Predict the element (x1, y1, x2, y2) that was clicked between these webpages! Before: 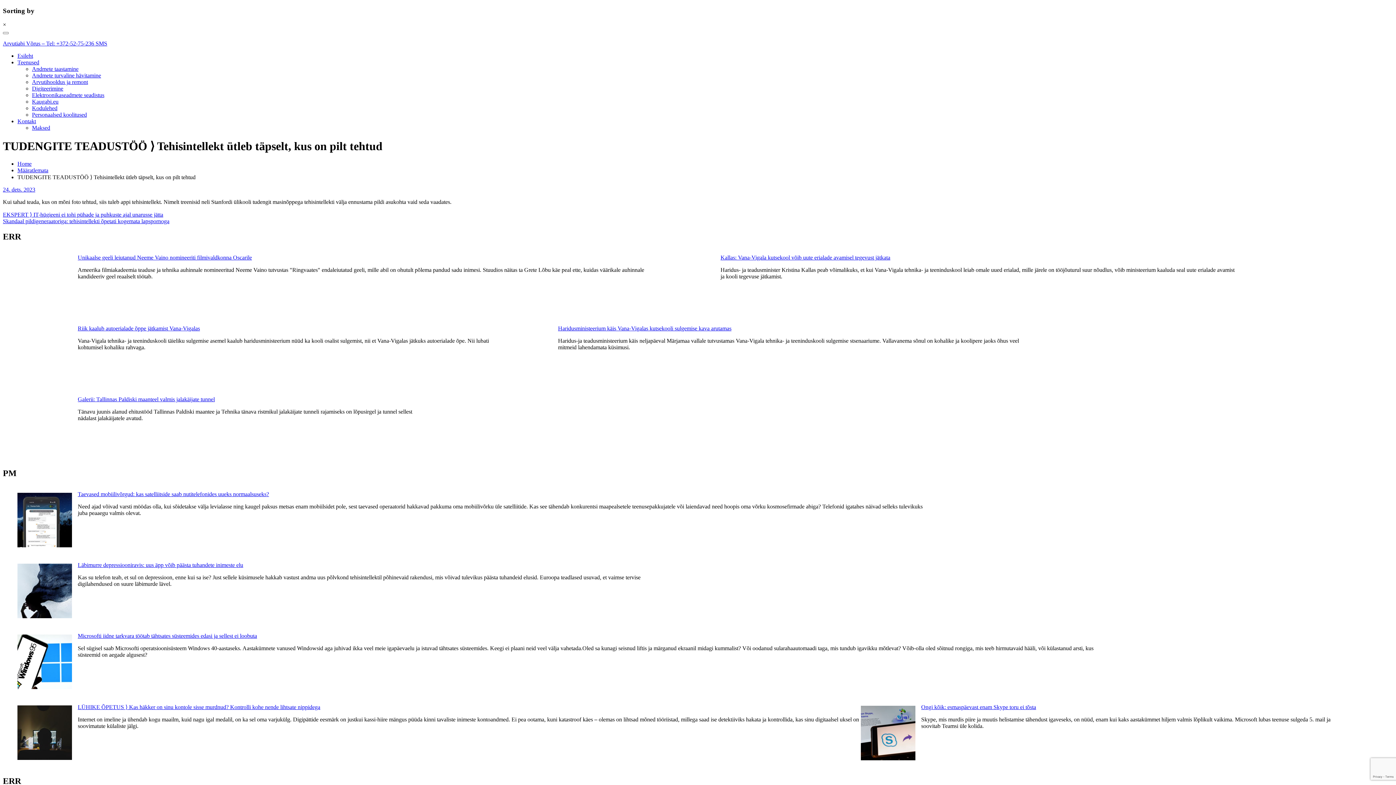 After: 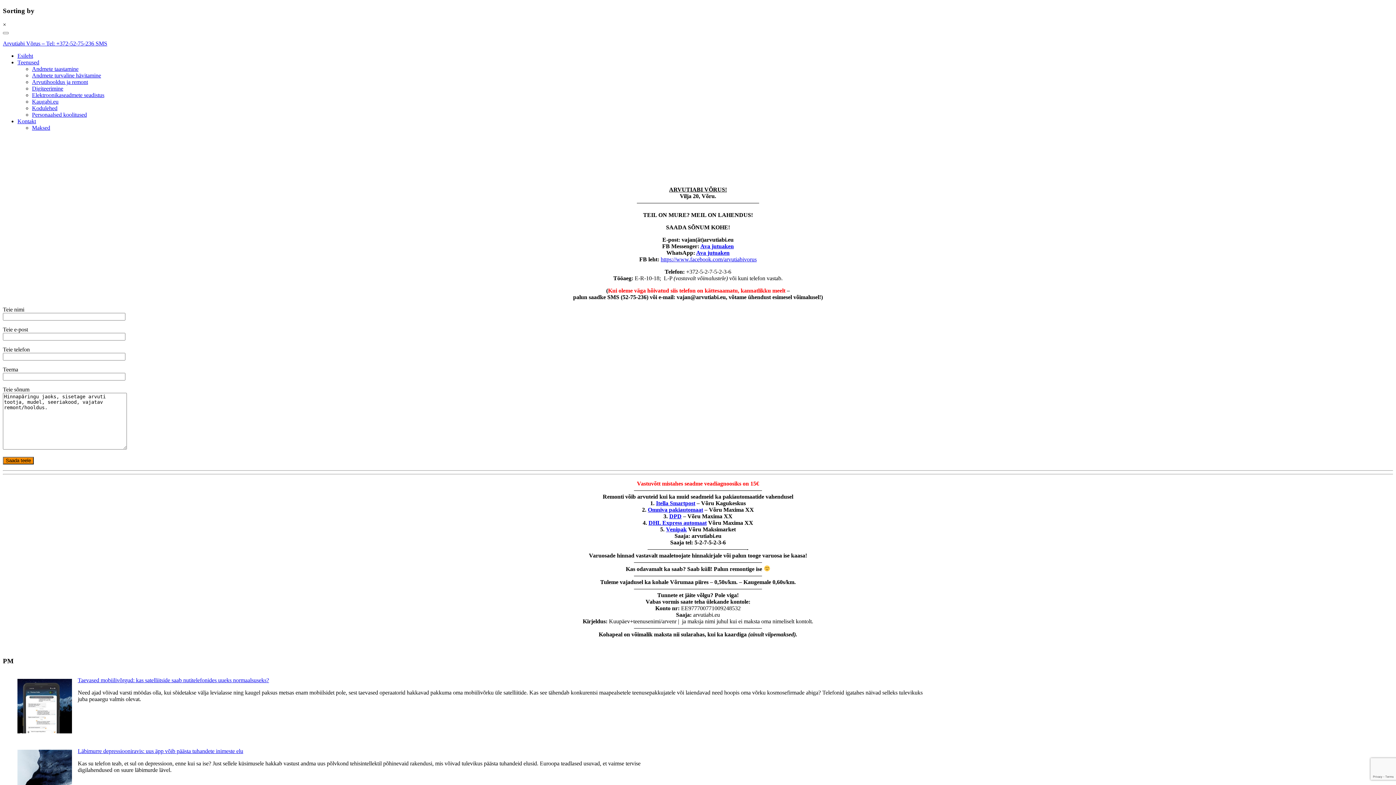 Action: label: Kontakt bbox: (17, 118, 36, 124)